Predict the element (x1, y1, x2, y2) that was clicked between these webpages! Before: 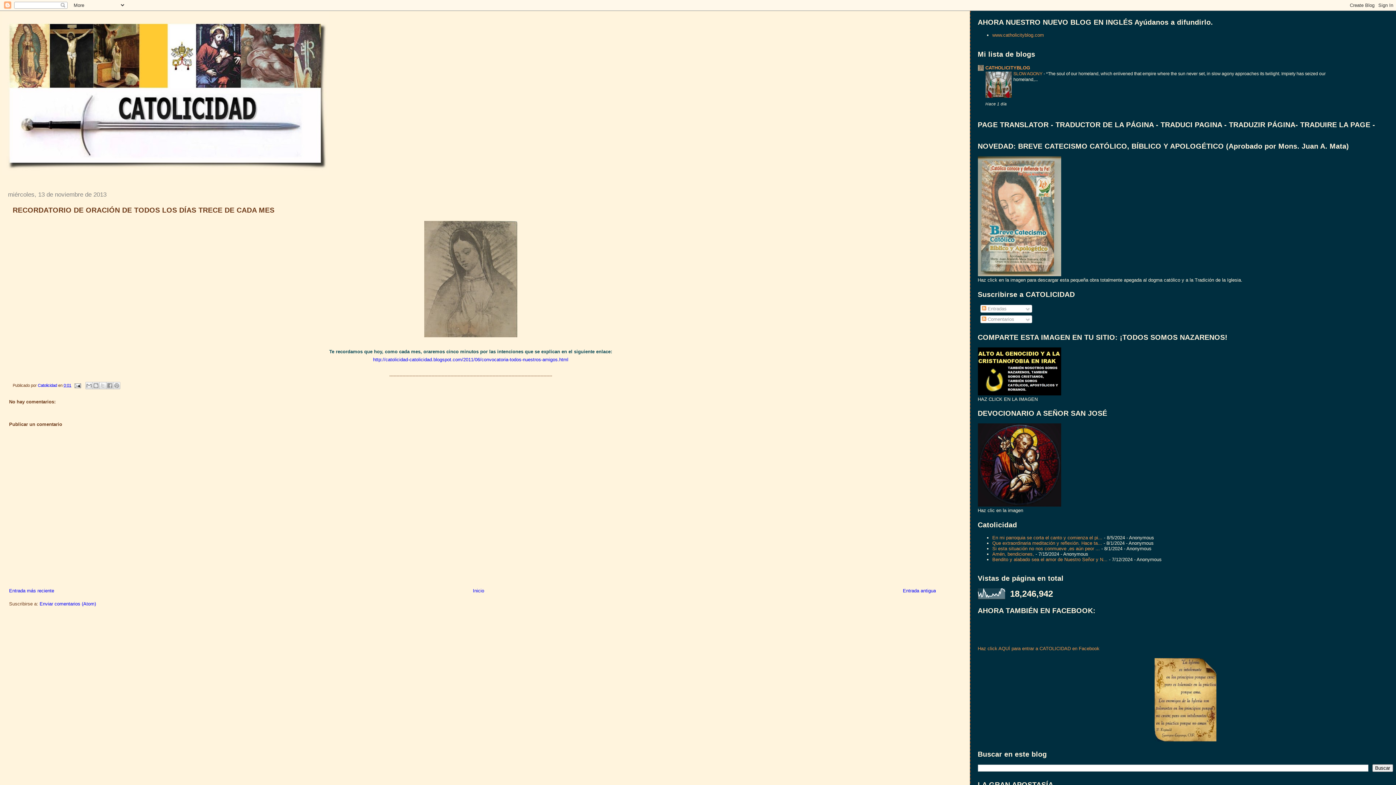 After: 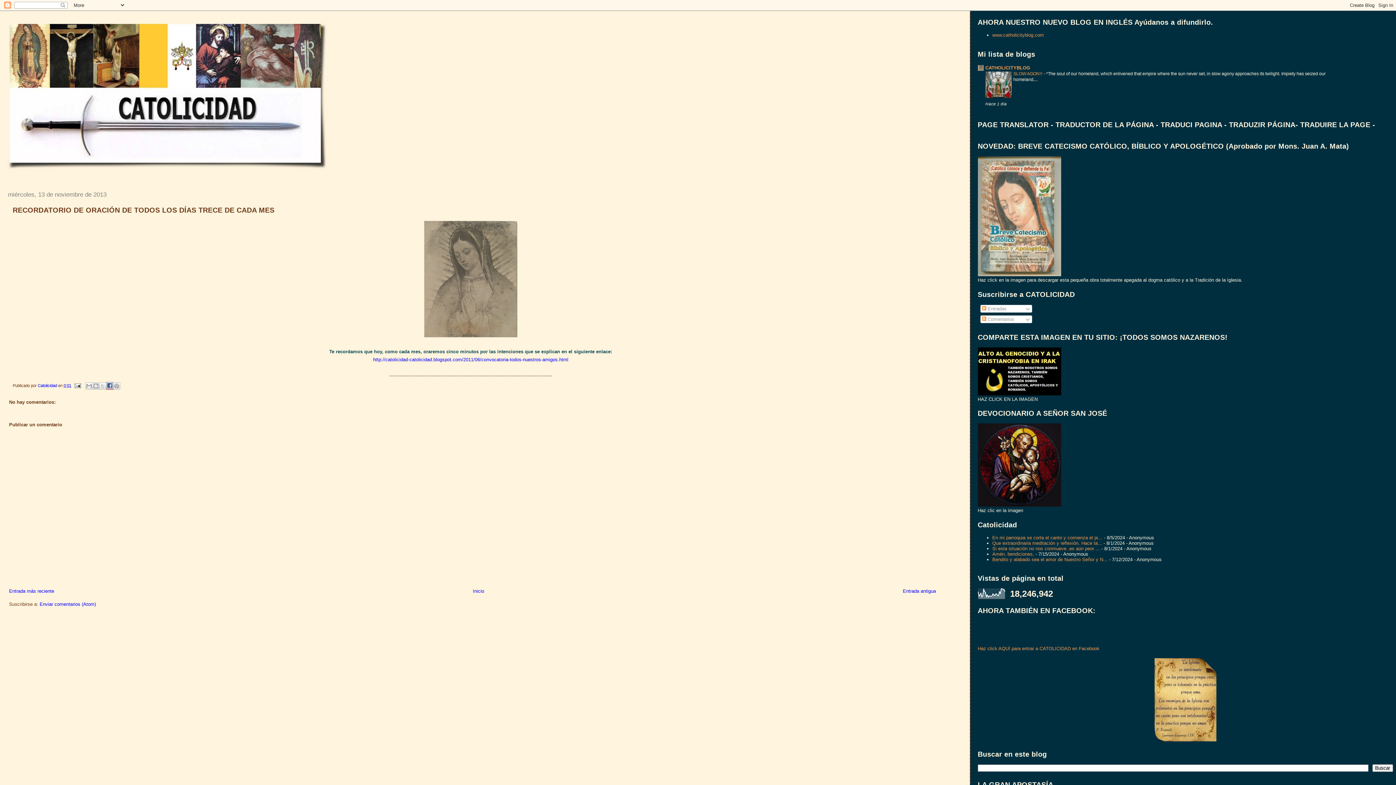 Action: label: Compartir con Facebook bbox: (106, 382, 113, 389)